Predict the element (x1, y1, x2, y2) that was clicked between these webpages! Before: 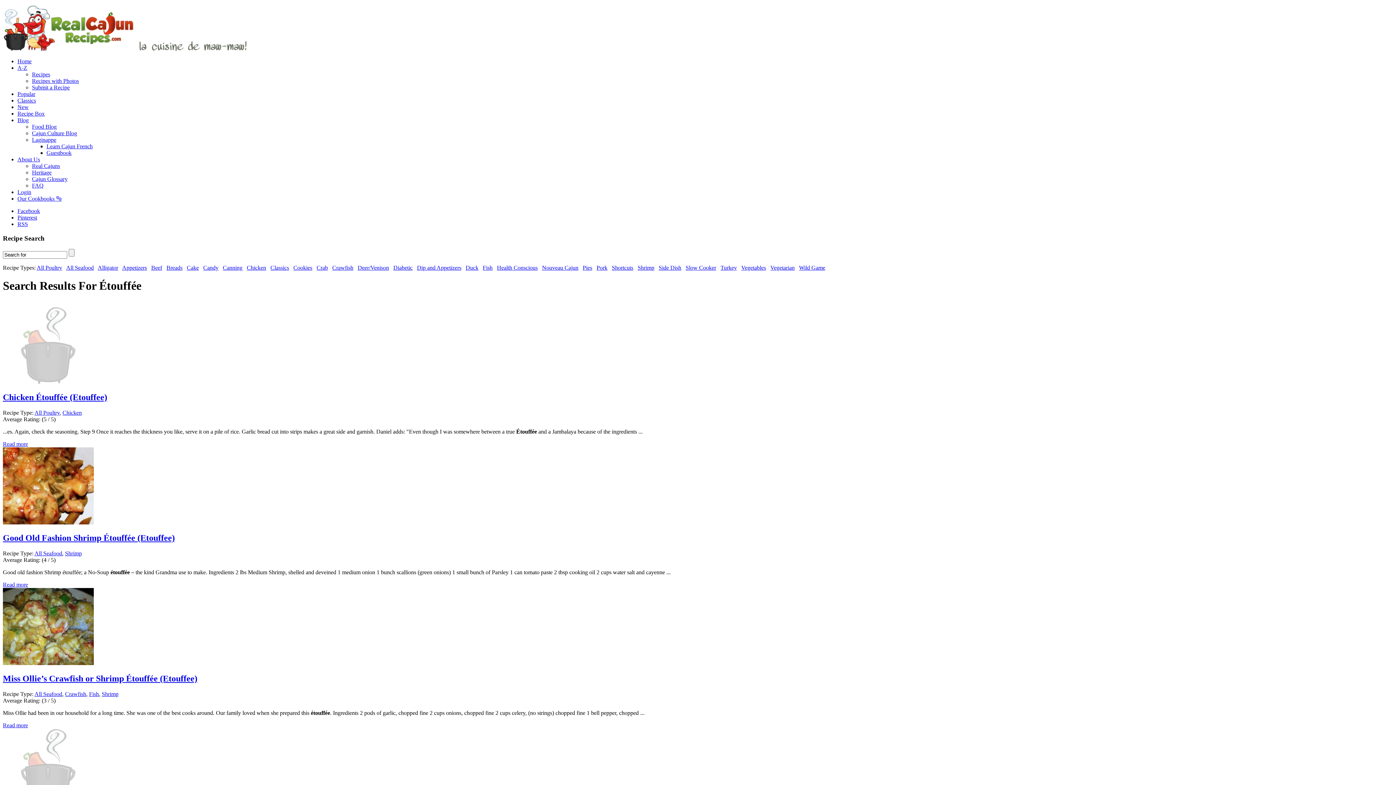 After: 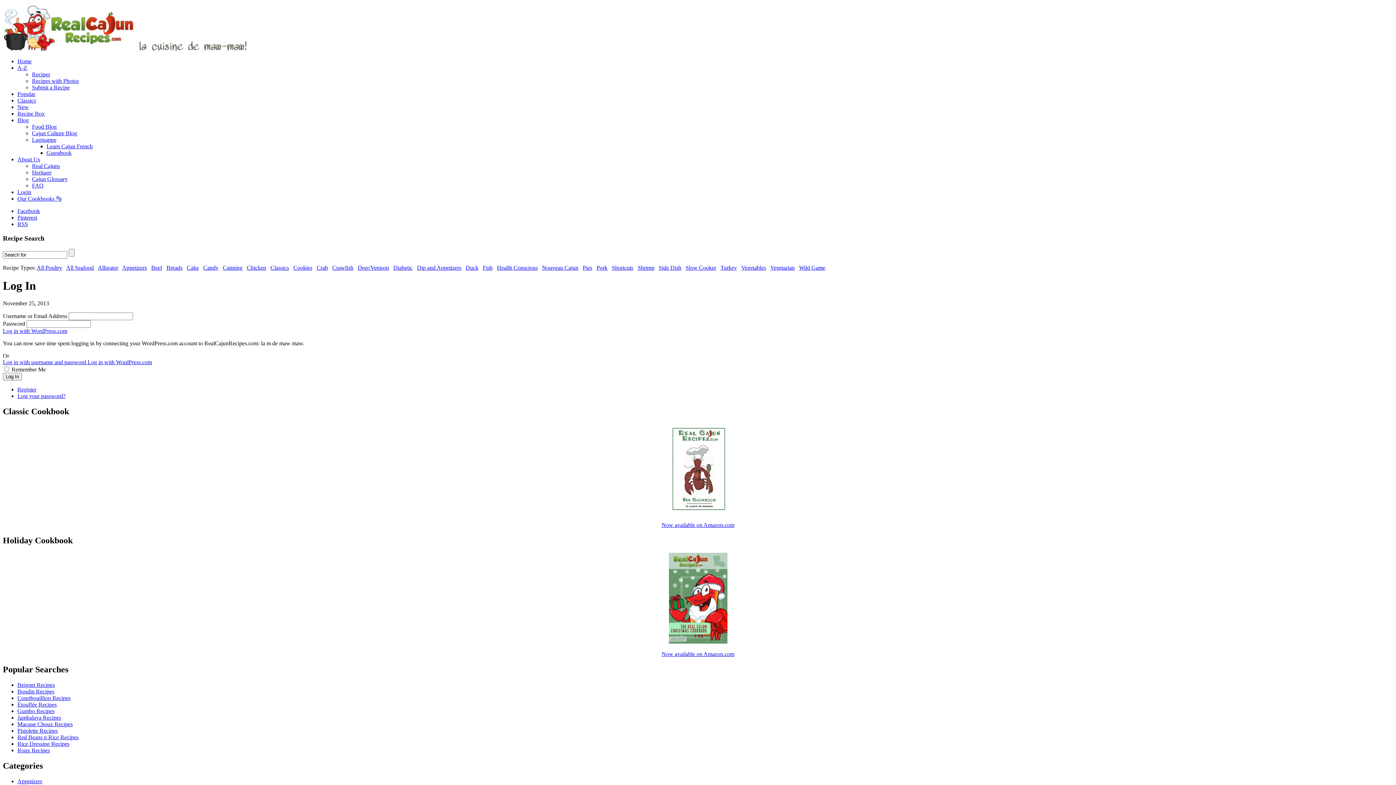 Action: label: Login bbox: (17, 189, 31, 195)